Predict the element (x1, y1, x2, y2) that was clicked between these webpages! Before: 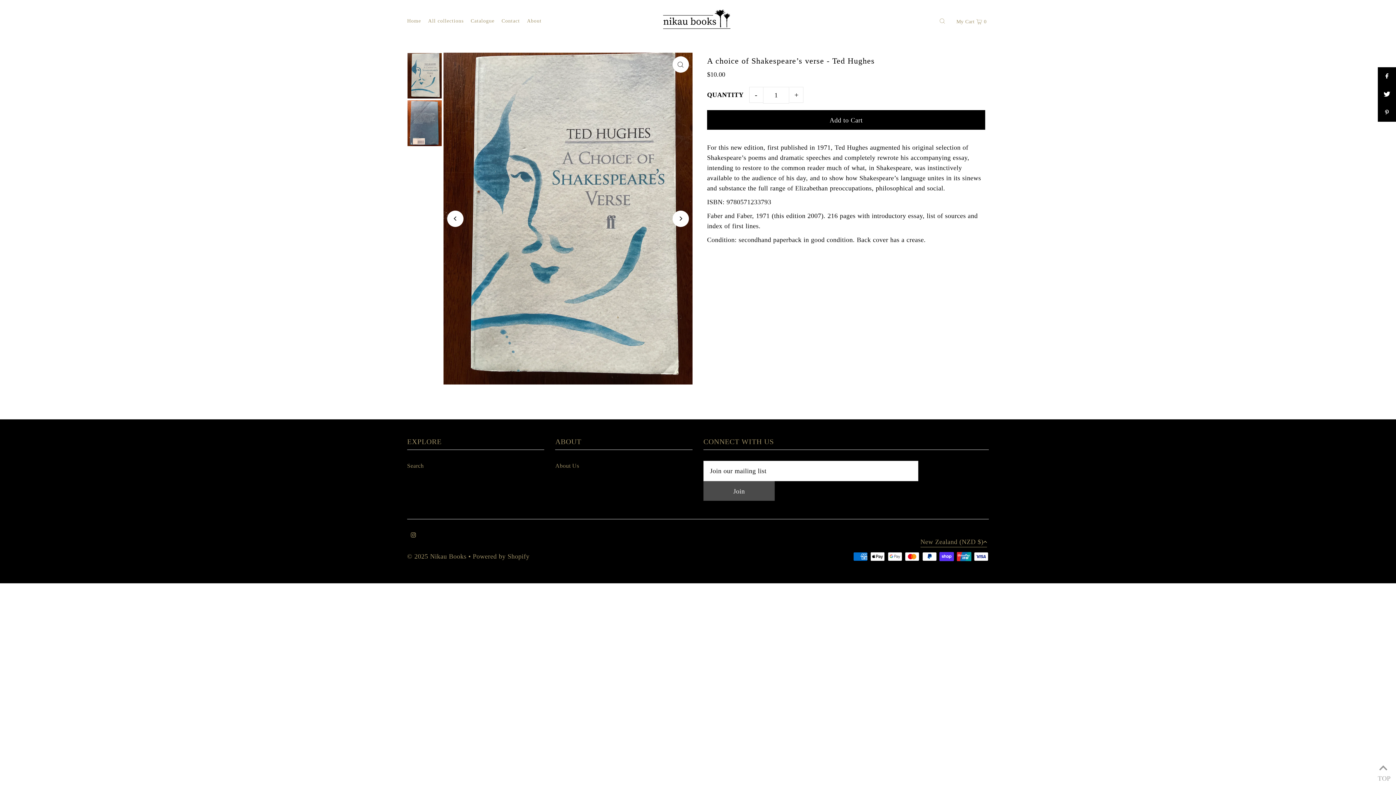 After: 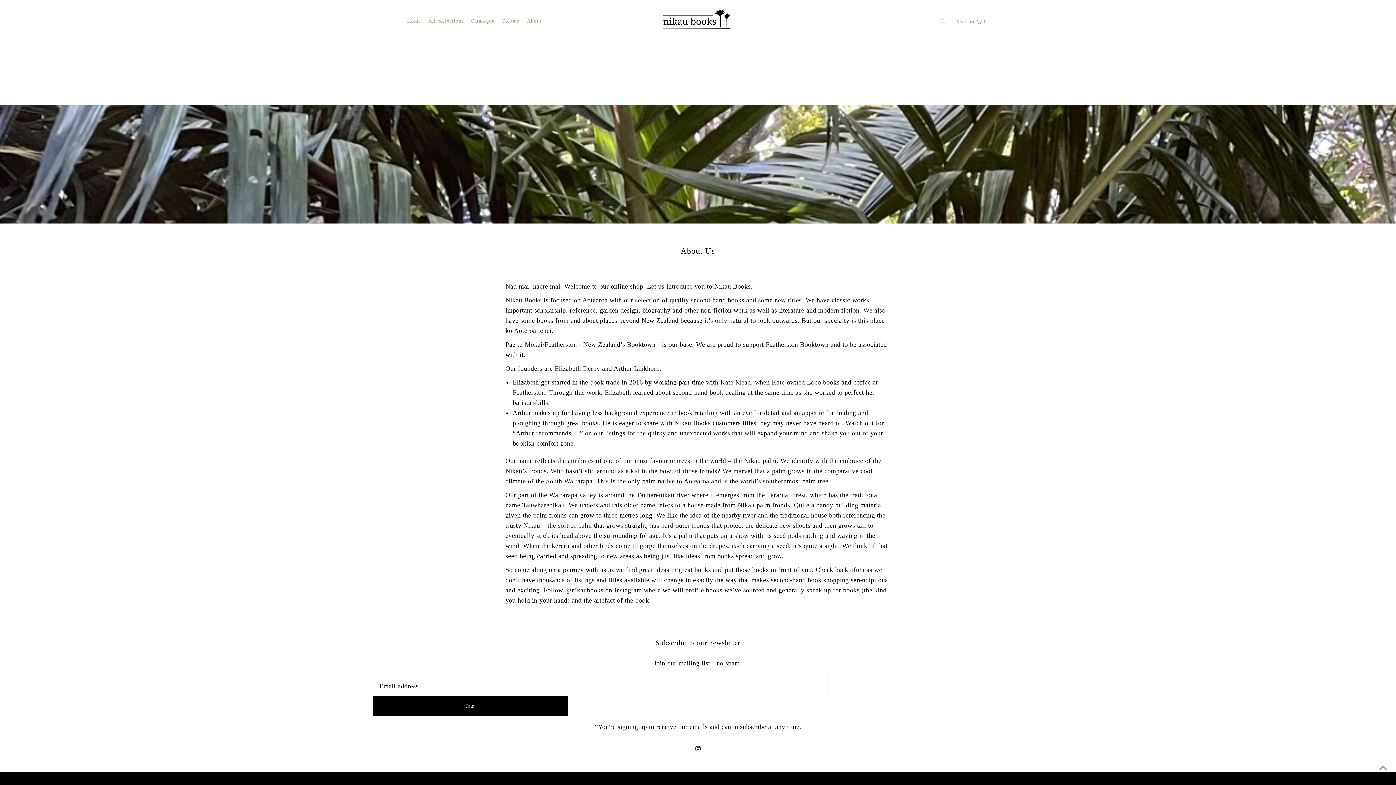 Action: label: About bbox: (527, 12, 541, 30)